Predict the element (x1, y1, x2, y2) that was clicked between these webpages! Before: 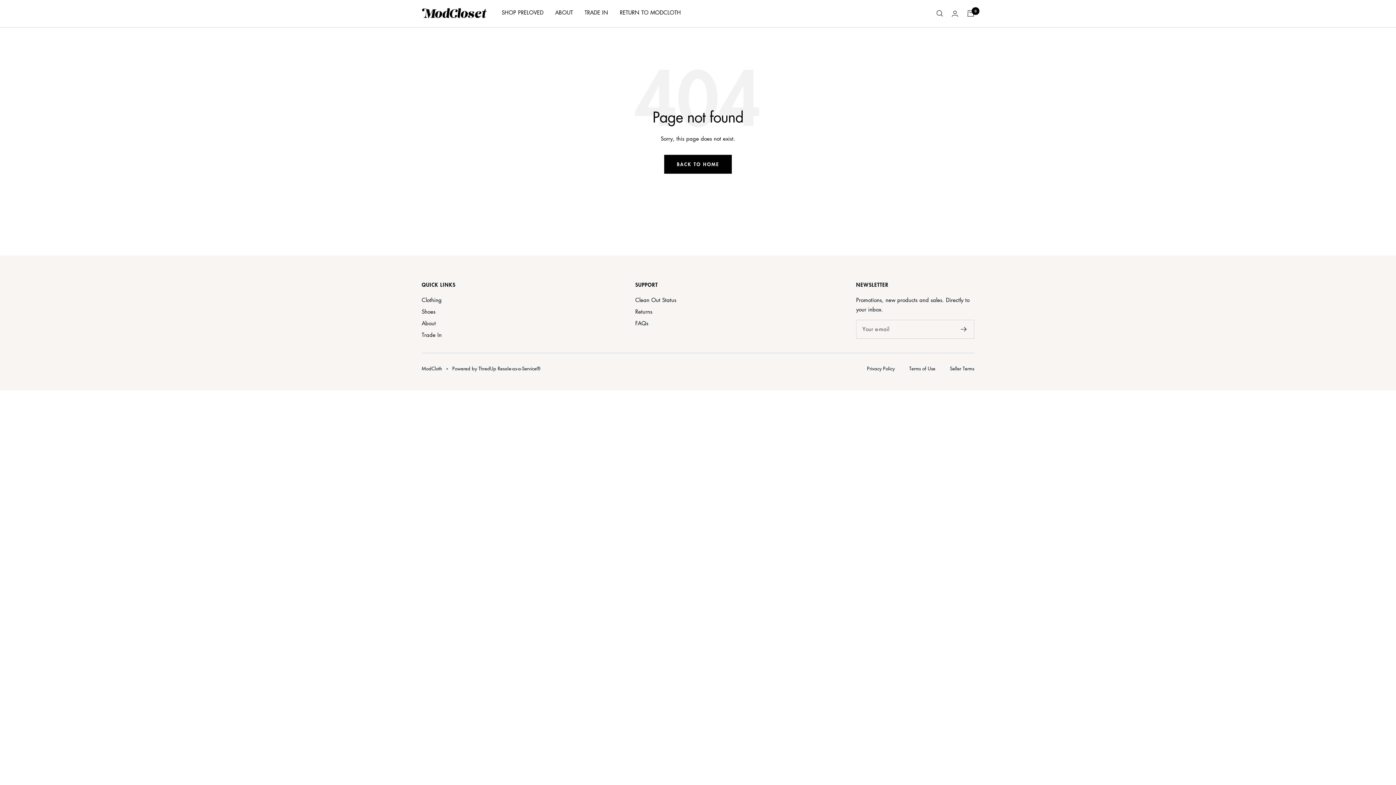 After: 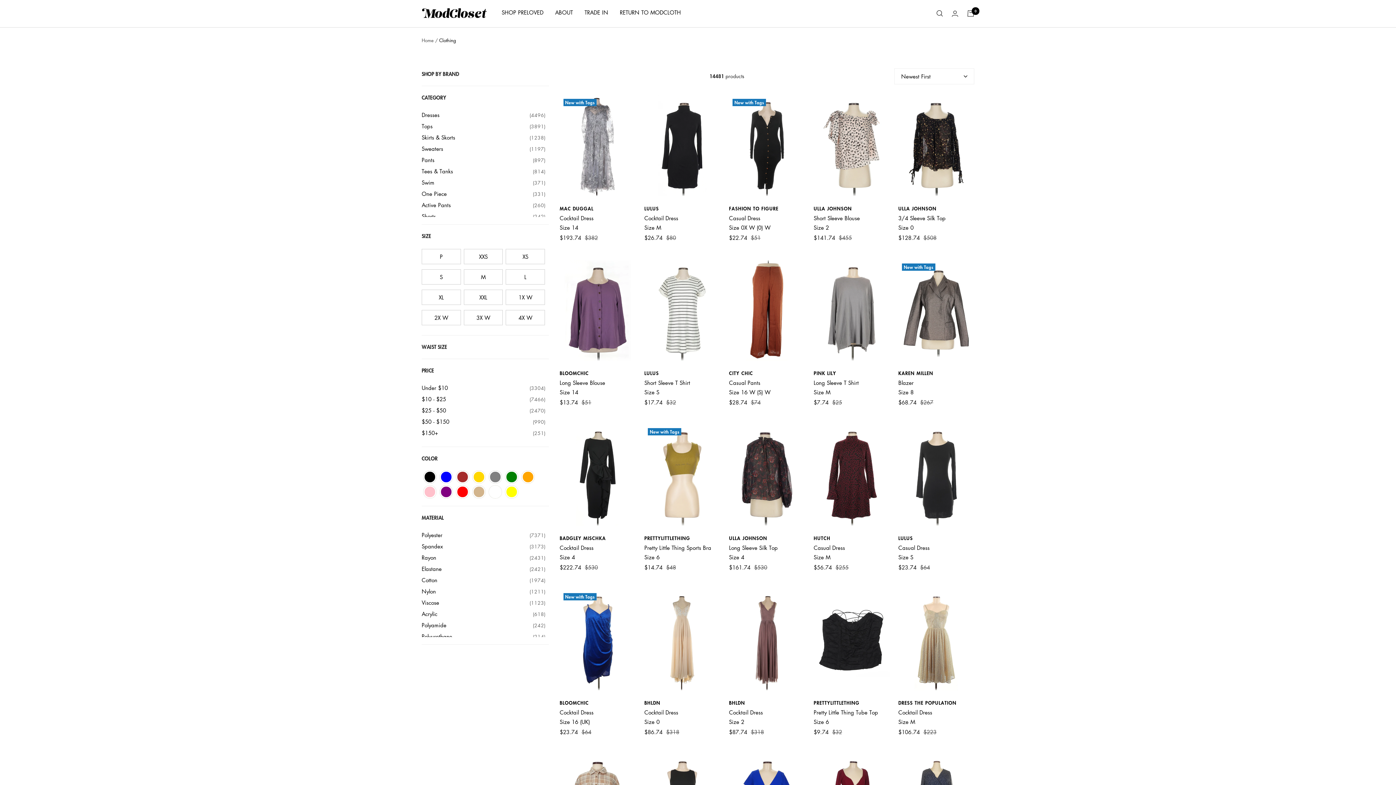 Action: bbox: (421, 295, 441, 304) label: Clothing